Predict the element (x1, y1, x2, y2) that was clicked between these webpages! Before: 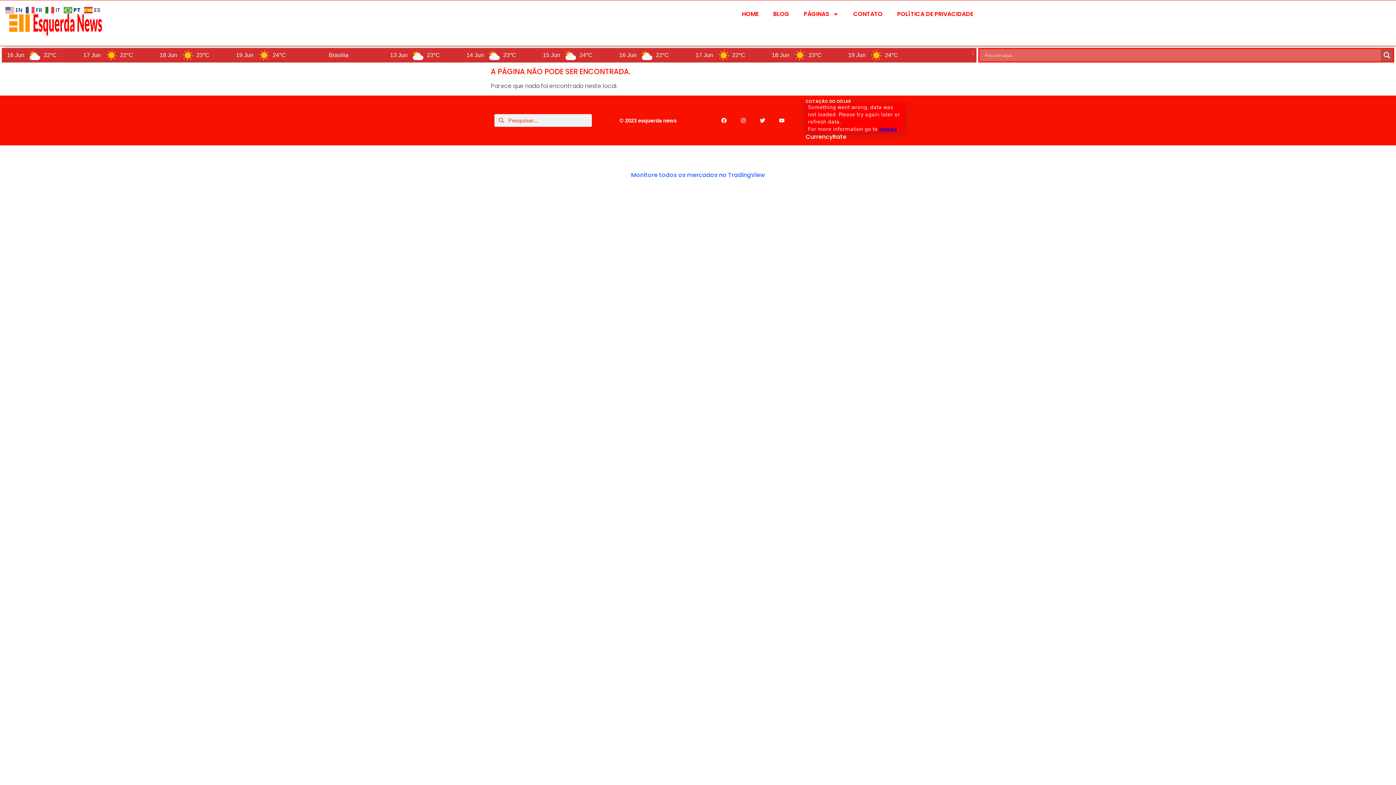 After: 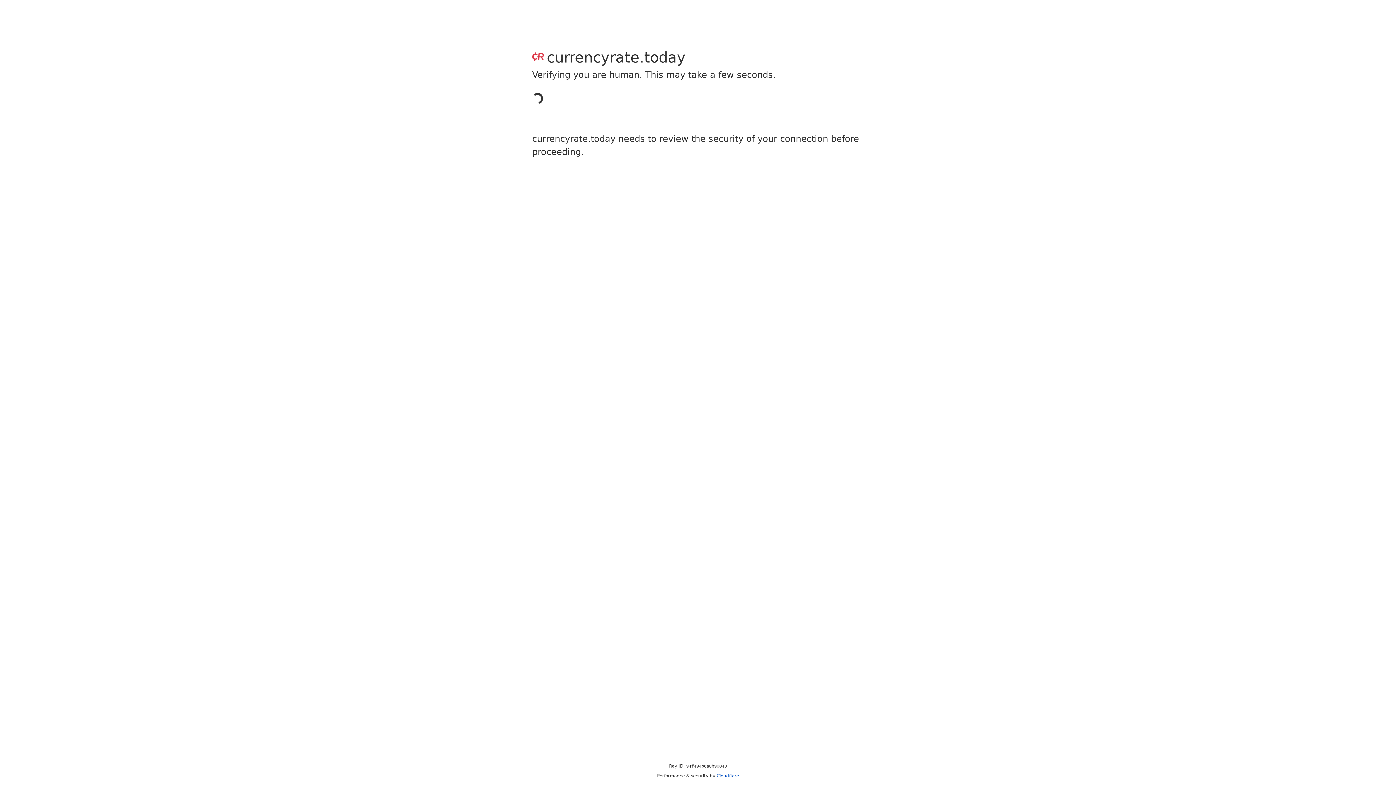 Action: bbox: (805, 132, 846, 141) label: CurrencyRate